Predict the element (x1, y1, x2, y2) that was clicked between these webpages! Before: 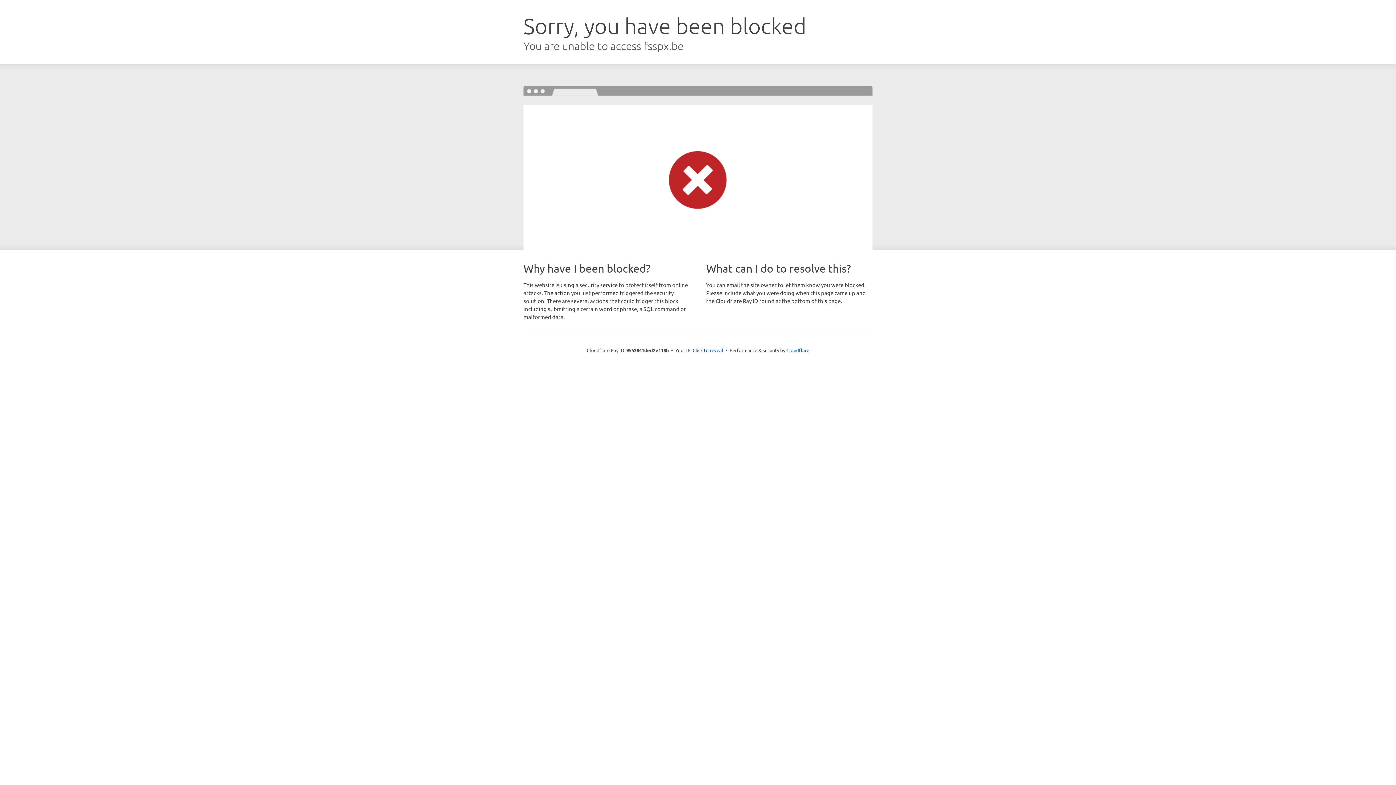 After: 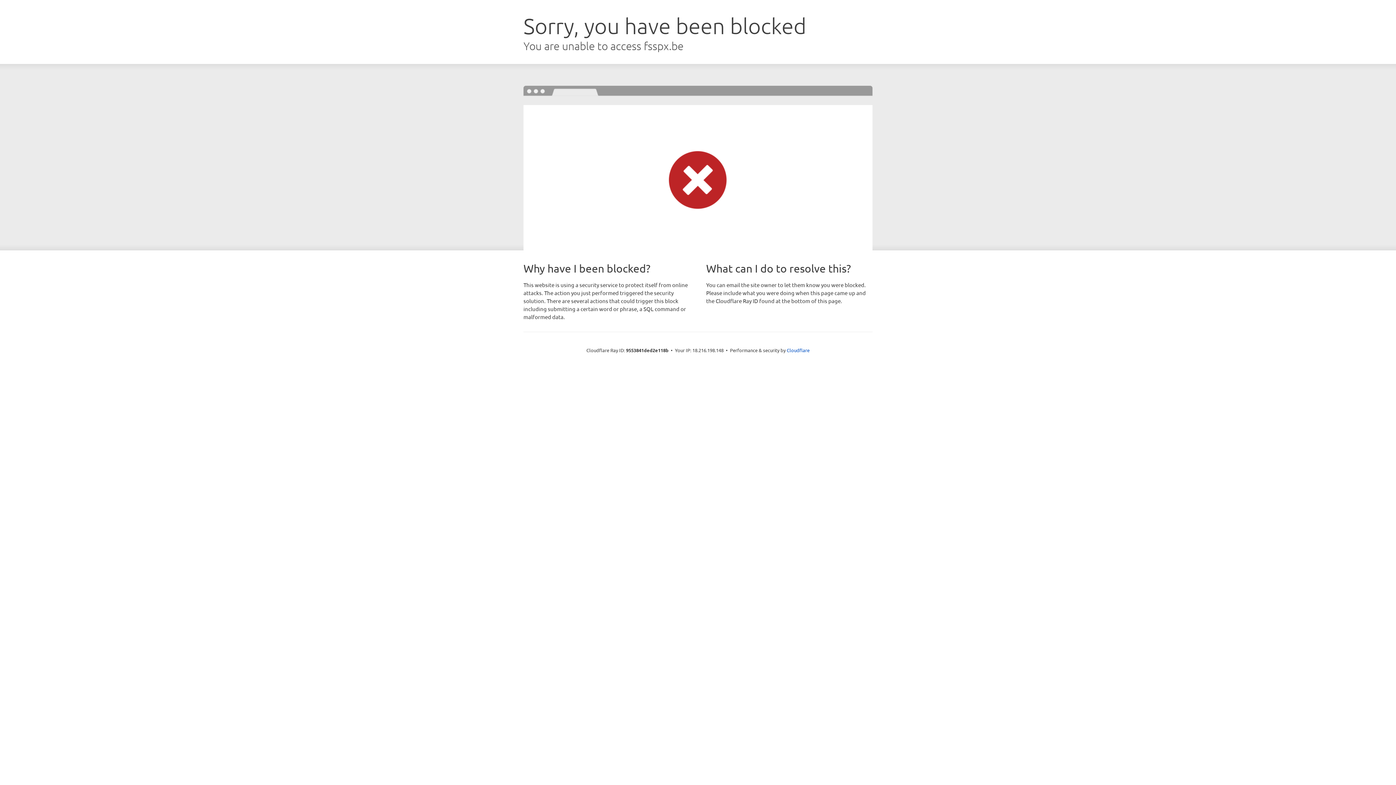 Action: bbox: (692, 346, 723, 353) label: Click to reveal